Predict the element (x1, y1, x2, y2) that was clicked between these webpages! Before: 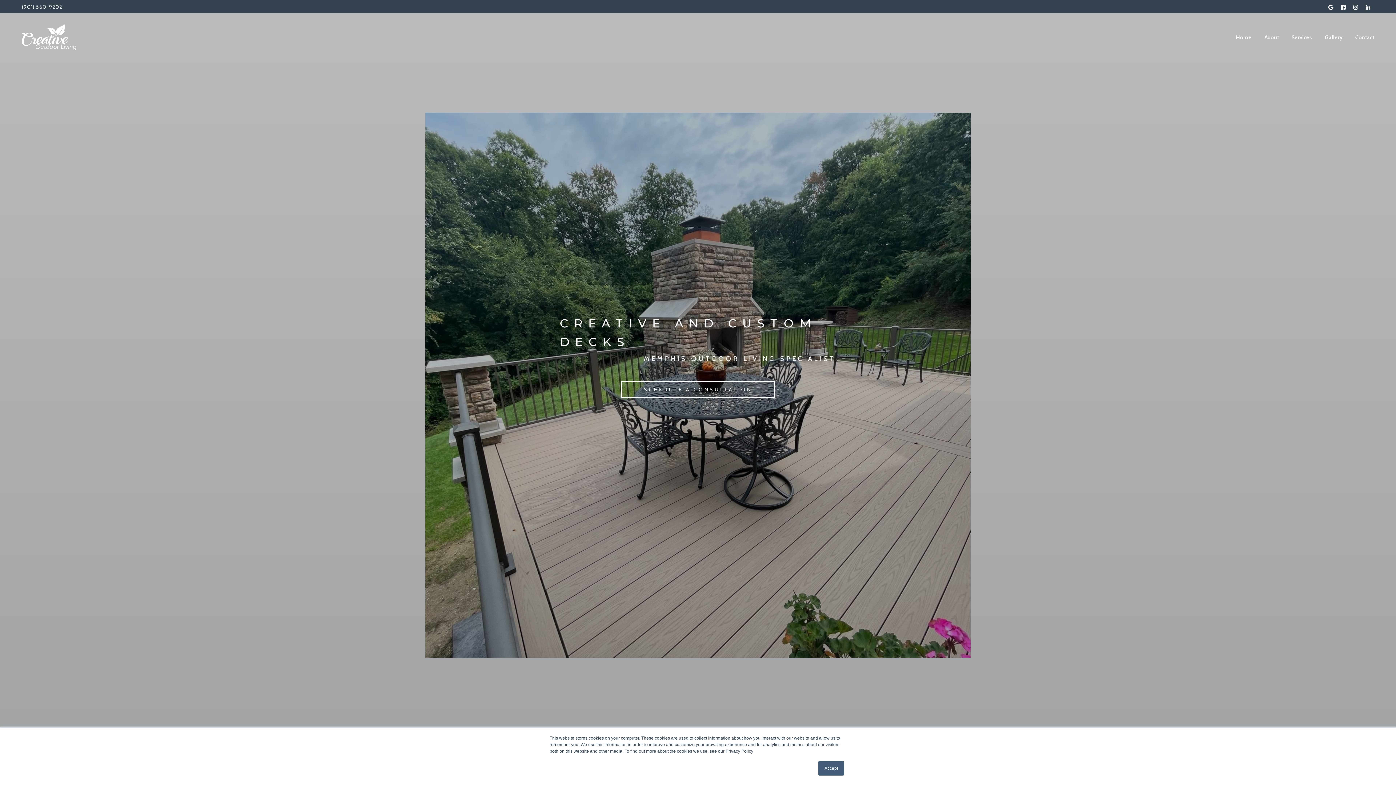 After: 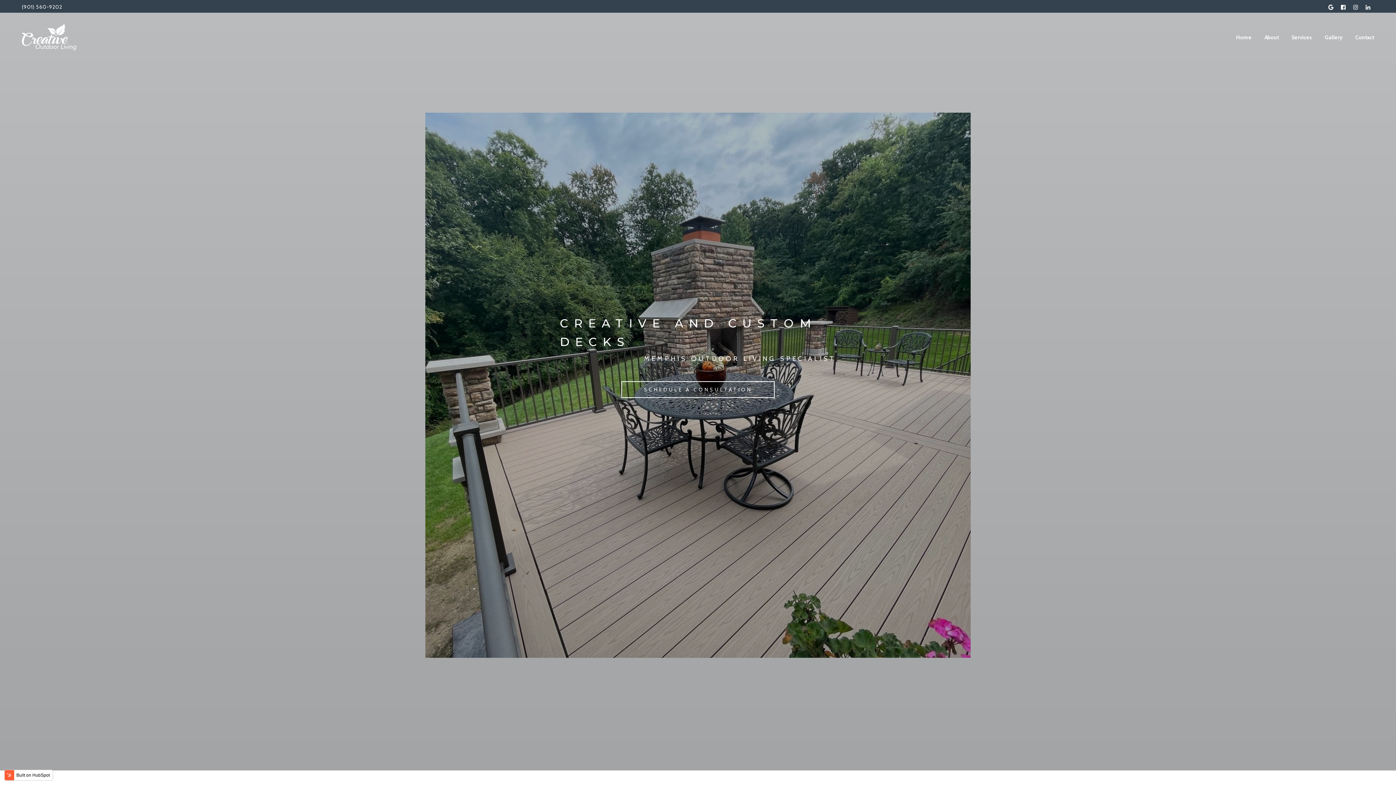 Action: label: Accept bbox: (818, 761, 844, 776)